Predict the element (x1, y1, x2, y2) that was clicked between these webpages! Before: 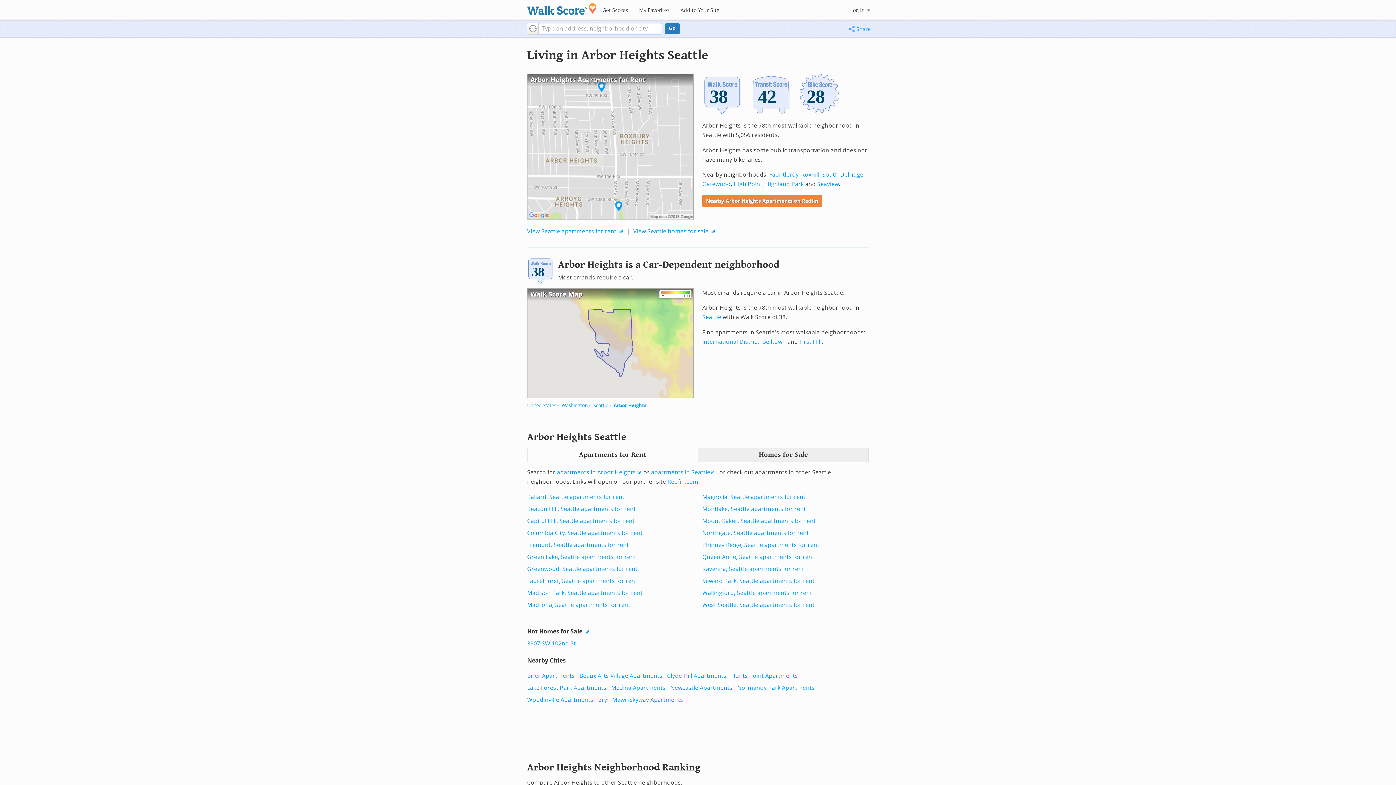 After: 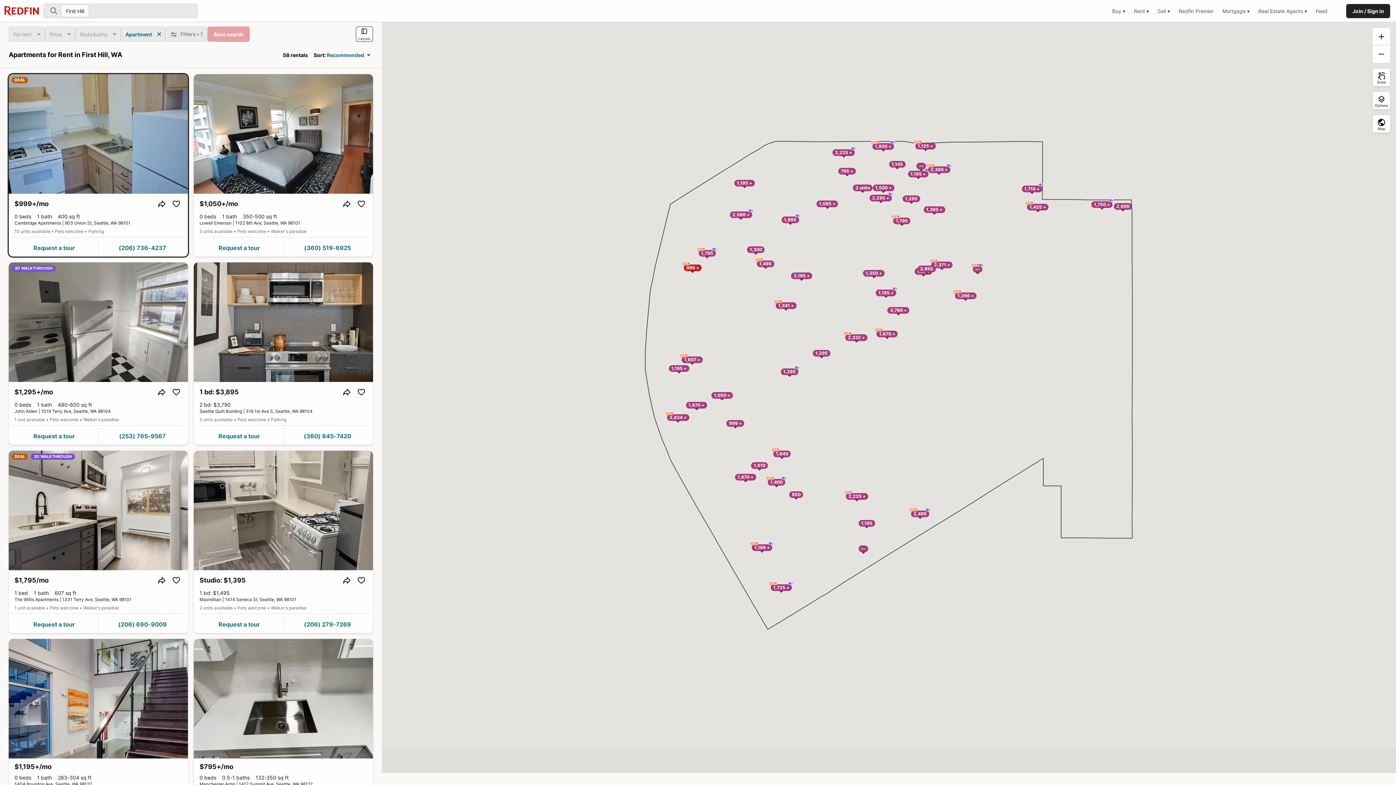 Action: bbox: (799, 338, 821, 345) label: First Hill